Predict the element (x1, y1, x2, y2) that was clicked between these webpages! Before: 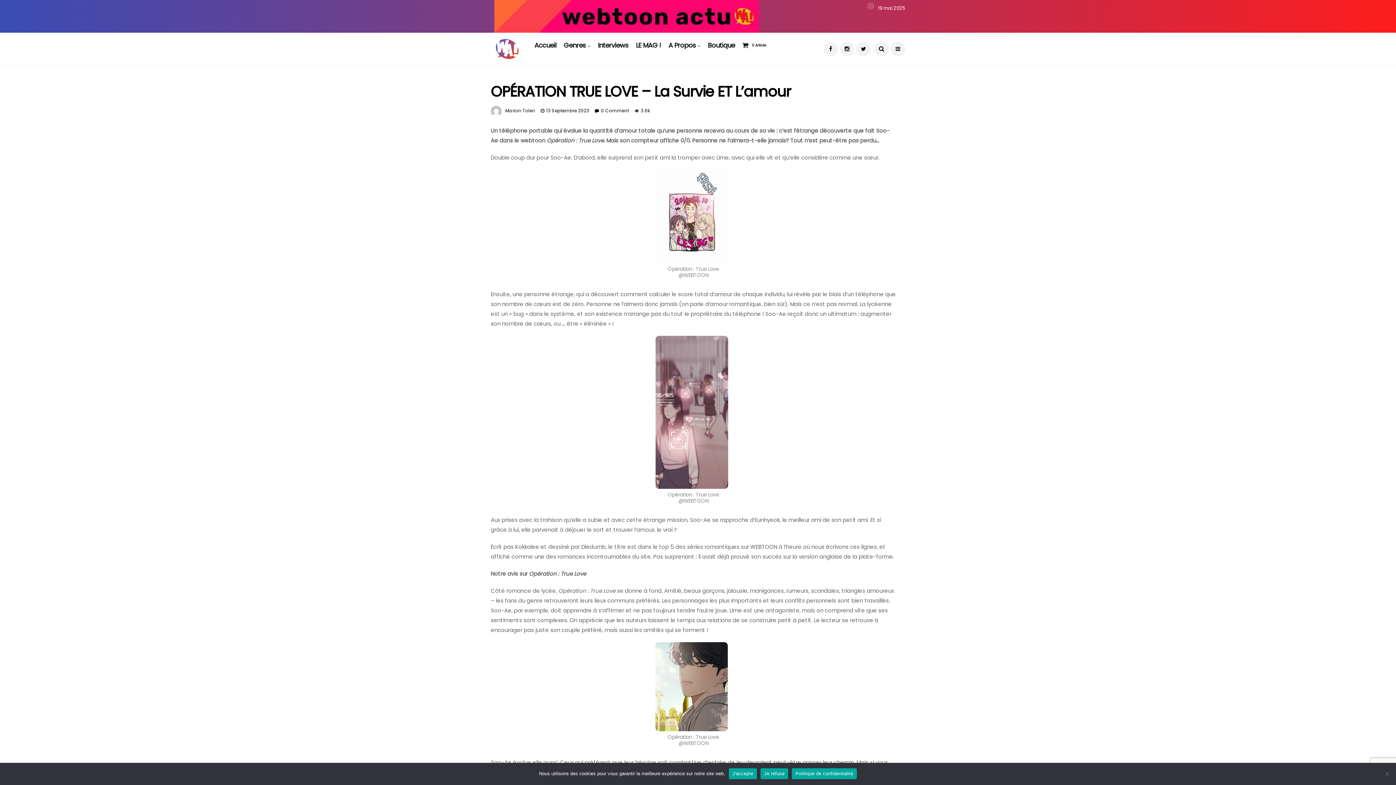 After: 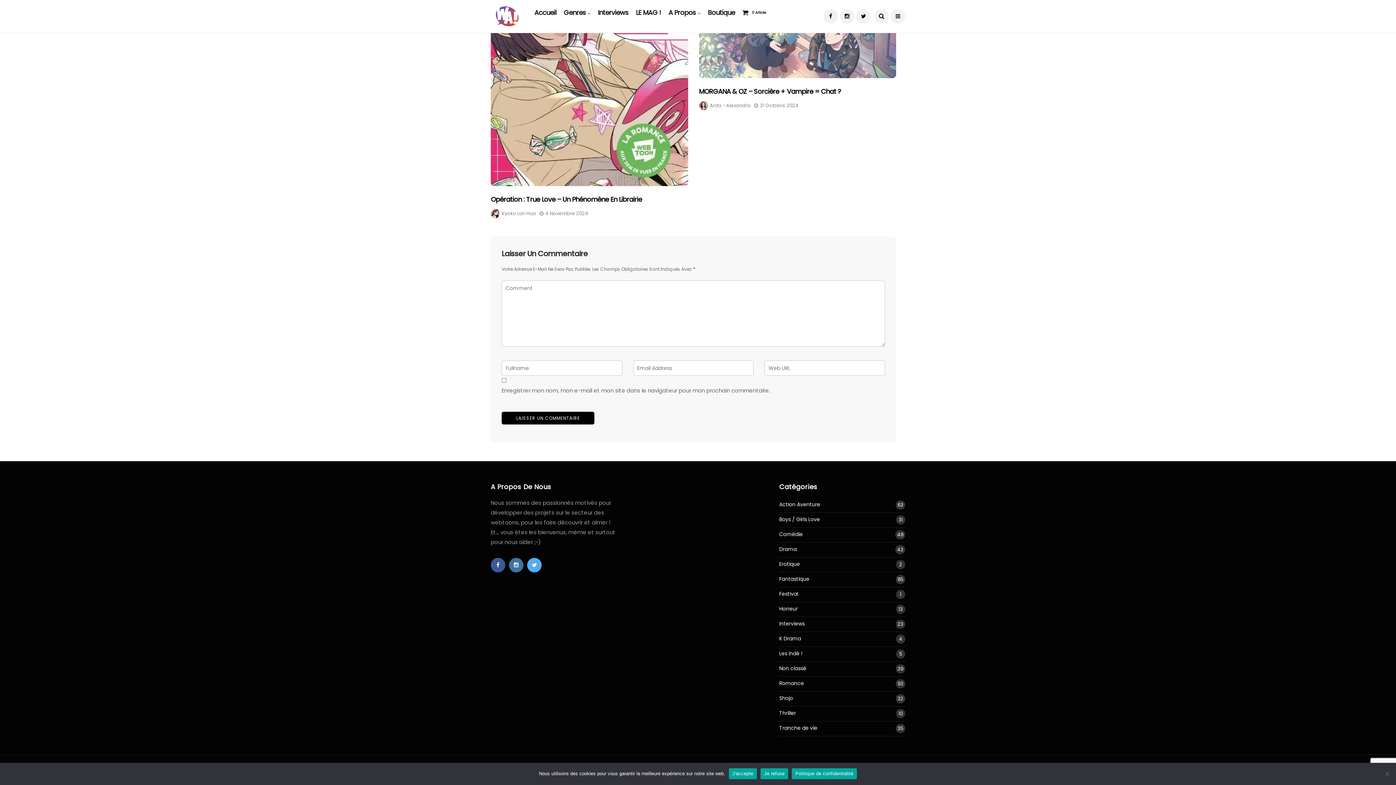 Action: bbox: (601, 107, 629, 113) label: 0 Comment